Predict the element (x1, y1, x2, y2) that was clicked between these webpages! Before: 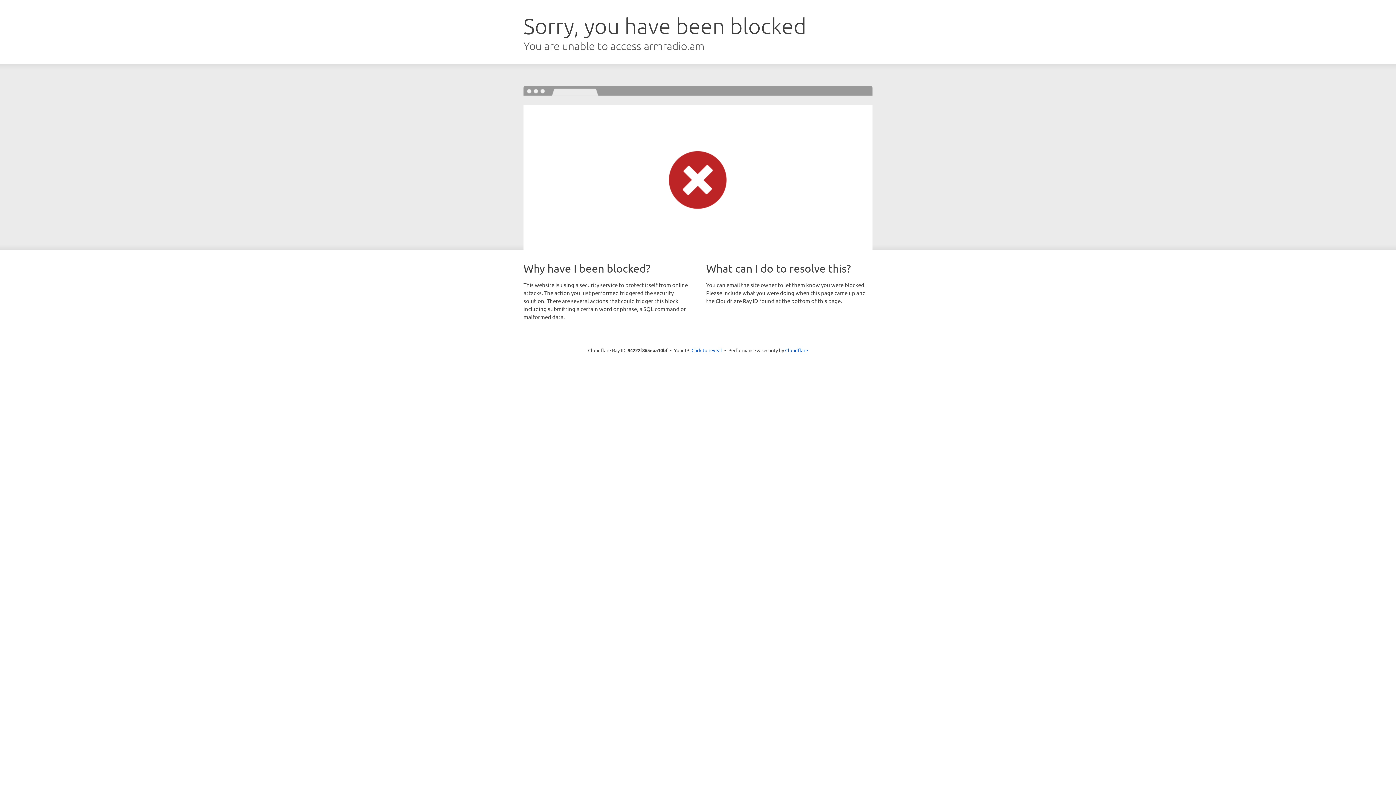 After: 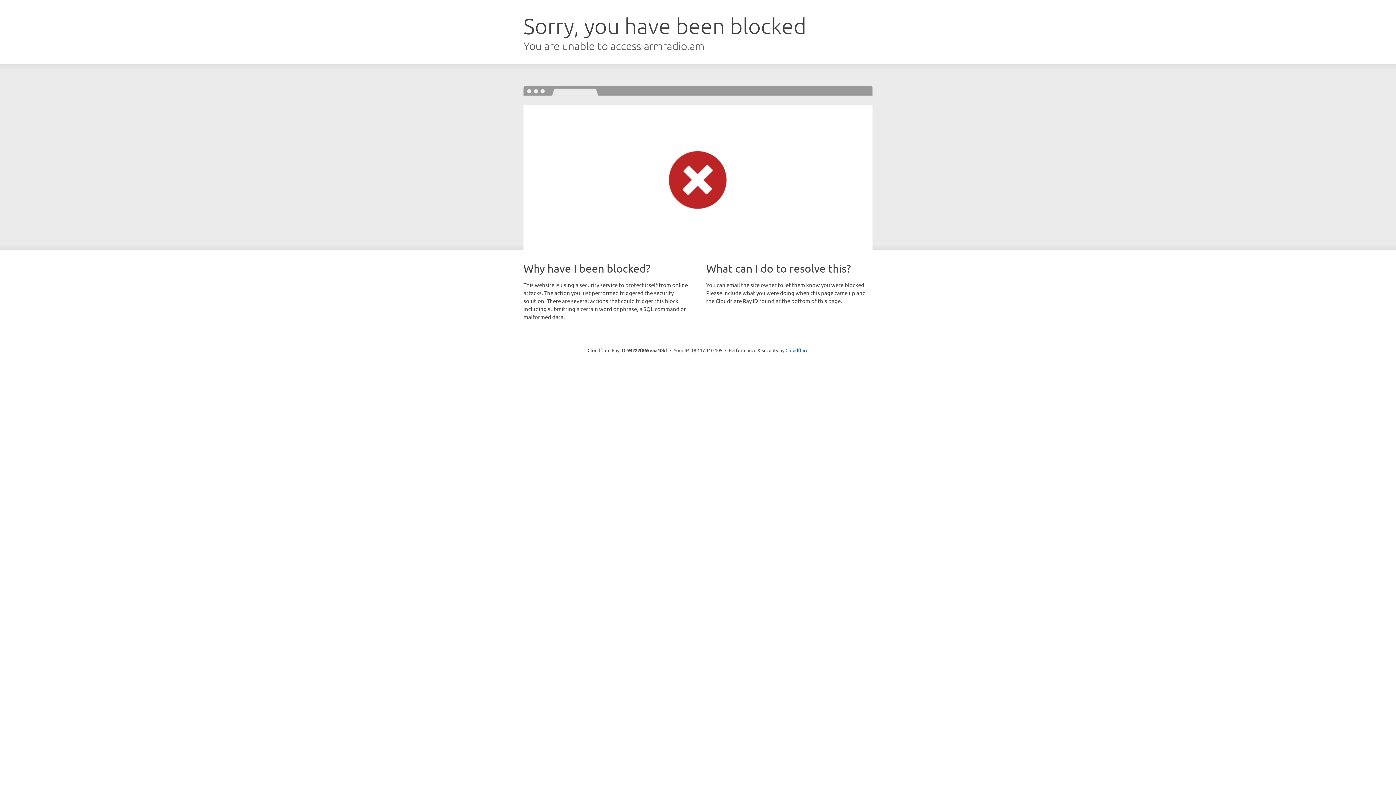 Action: bbox: (691, 346, 722, 353) label: Click to reveal